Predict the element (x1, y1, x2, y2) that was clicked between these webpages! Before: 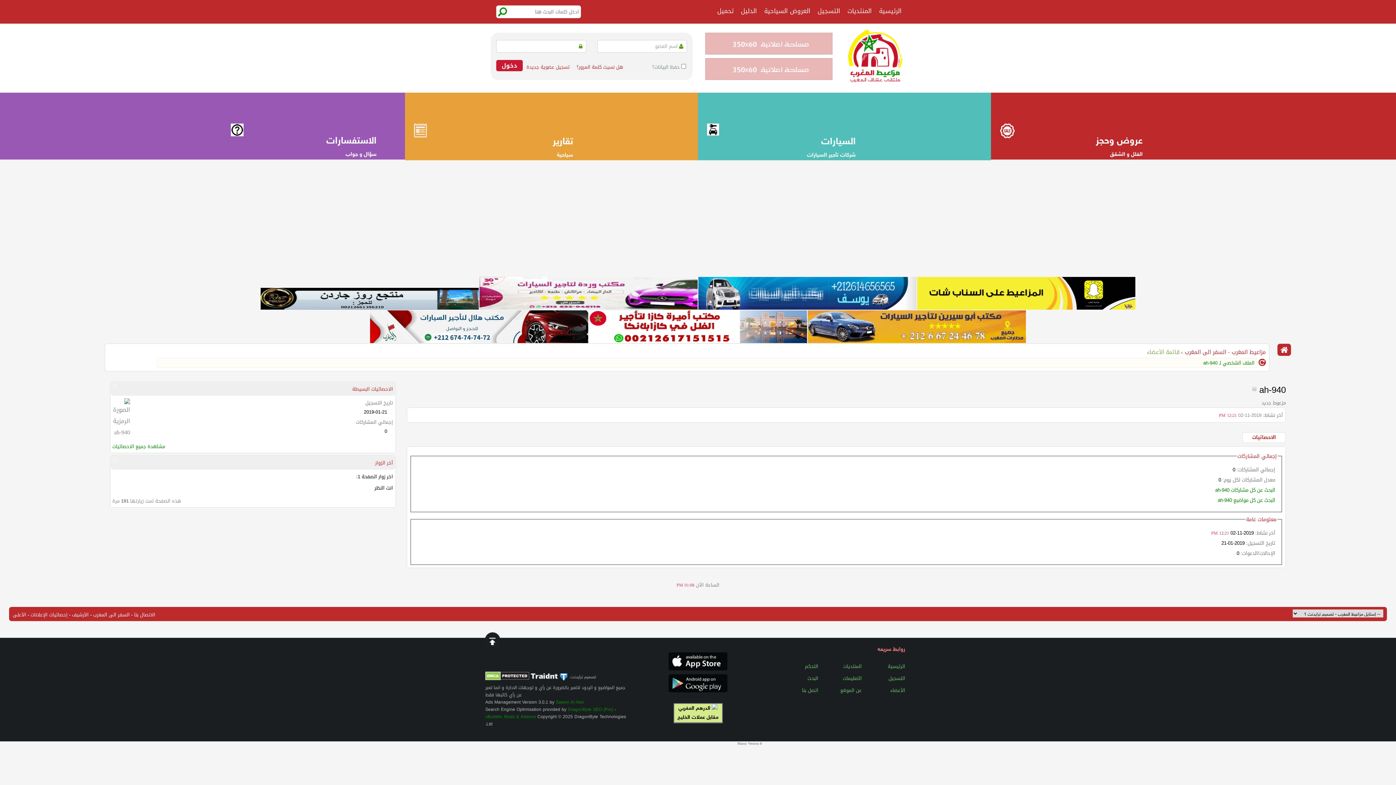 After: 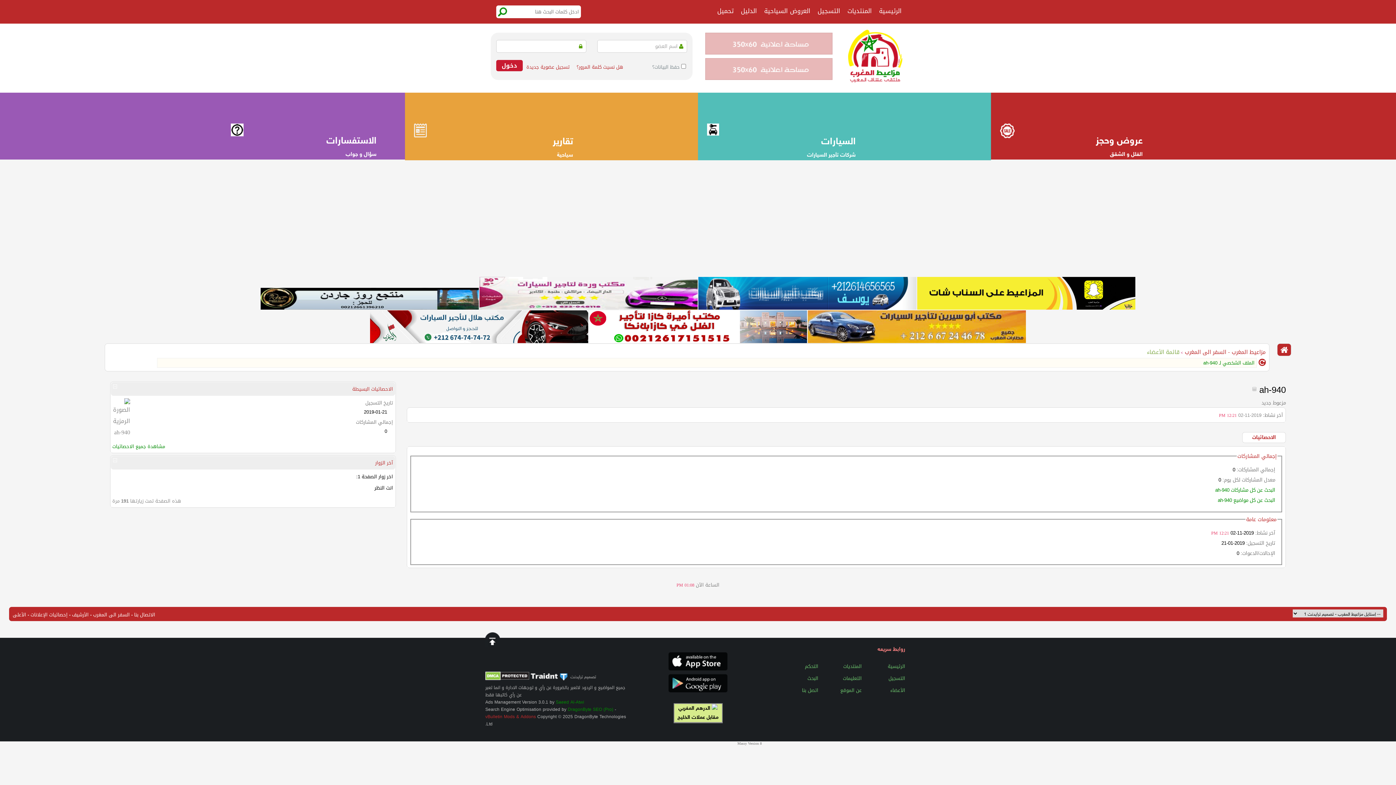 Action: bbox: (485, 713, 536, 721) label: vBulletin Mods & Addons